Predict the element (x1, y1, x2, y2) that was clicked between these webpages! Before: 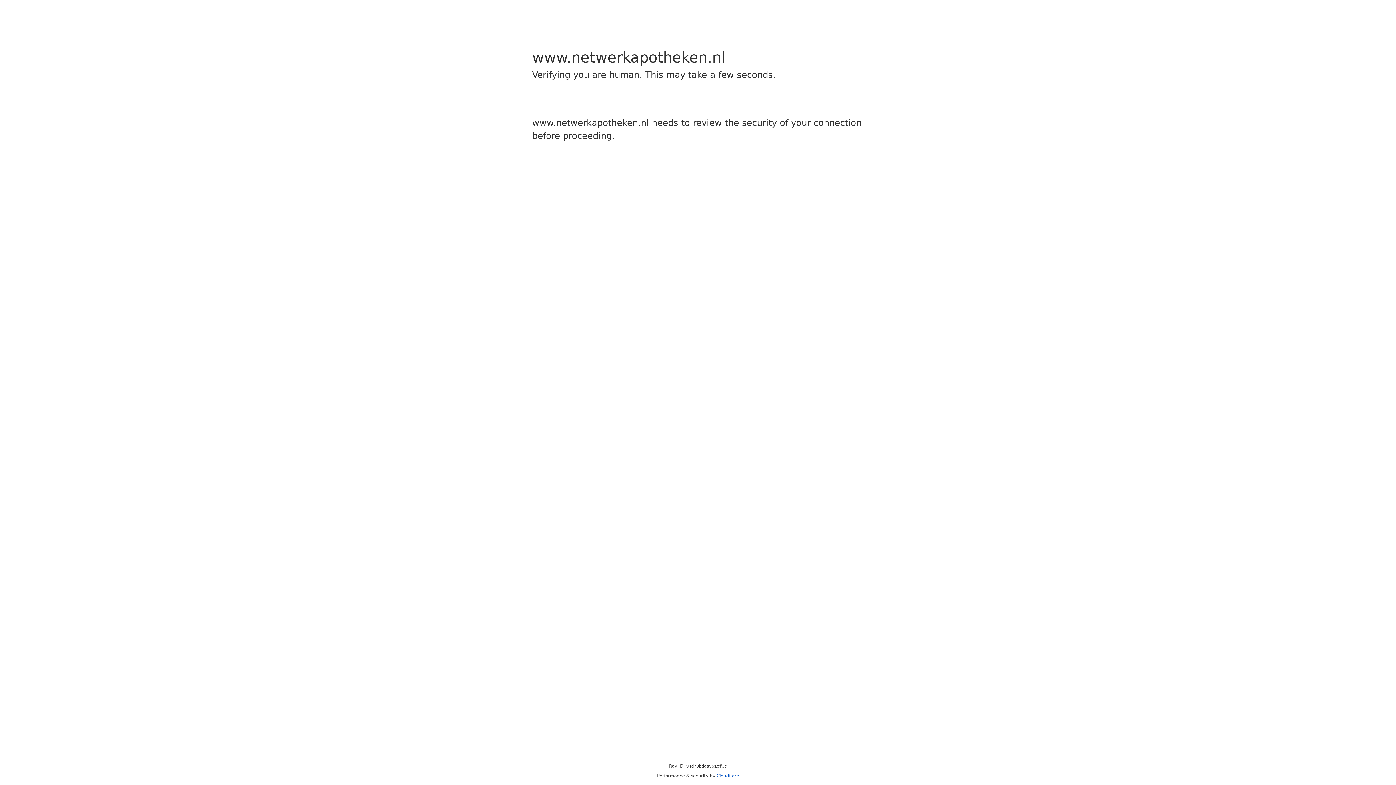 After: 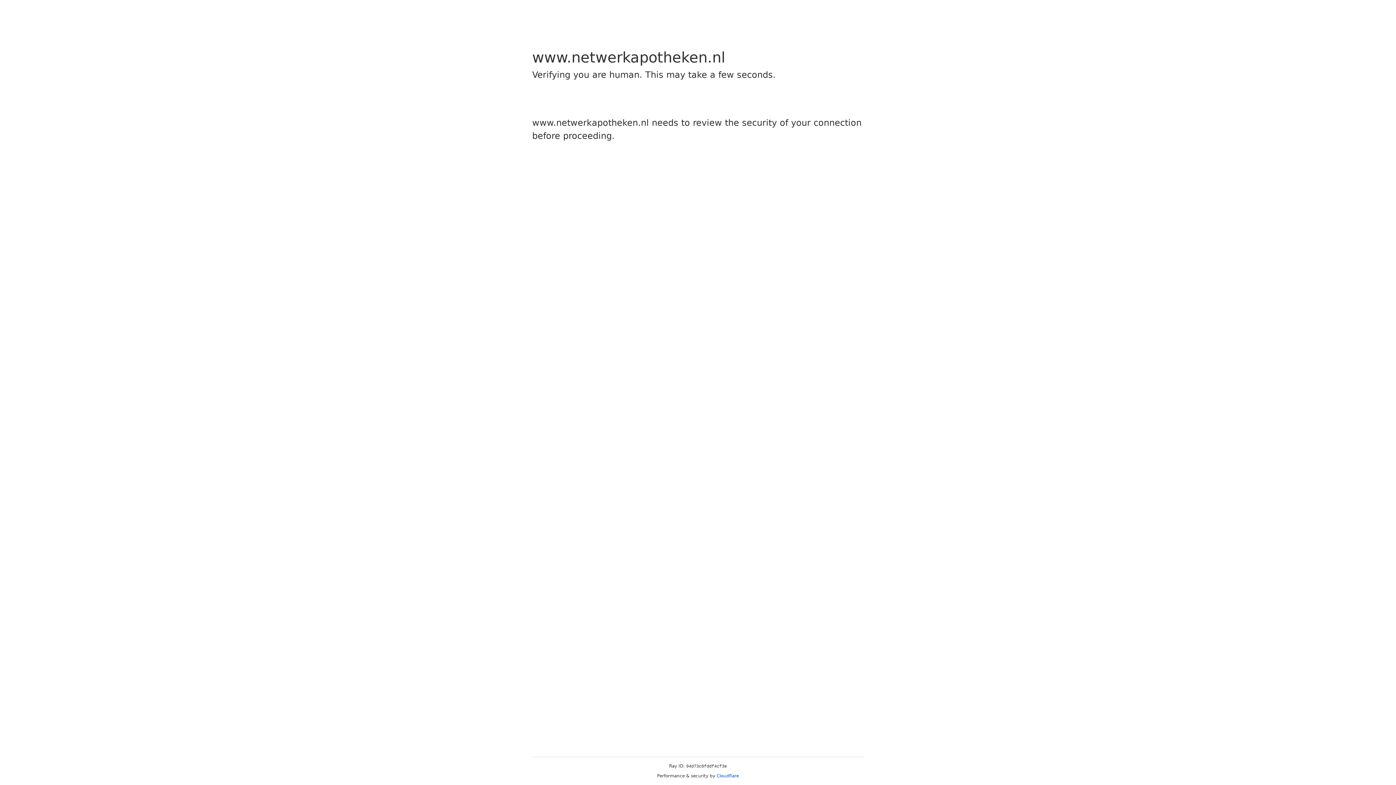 Action: label: Cloudflare bbox: (716, 773, 739, 778)